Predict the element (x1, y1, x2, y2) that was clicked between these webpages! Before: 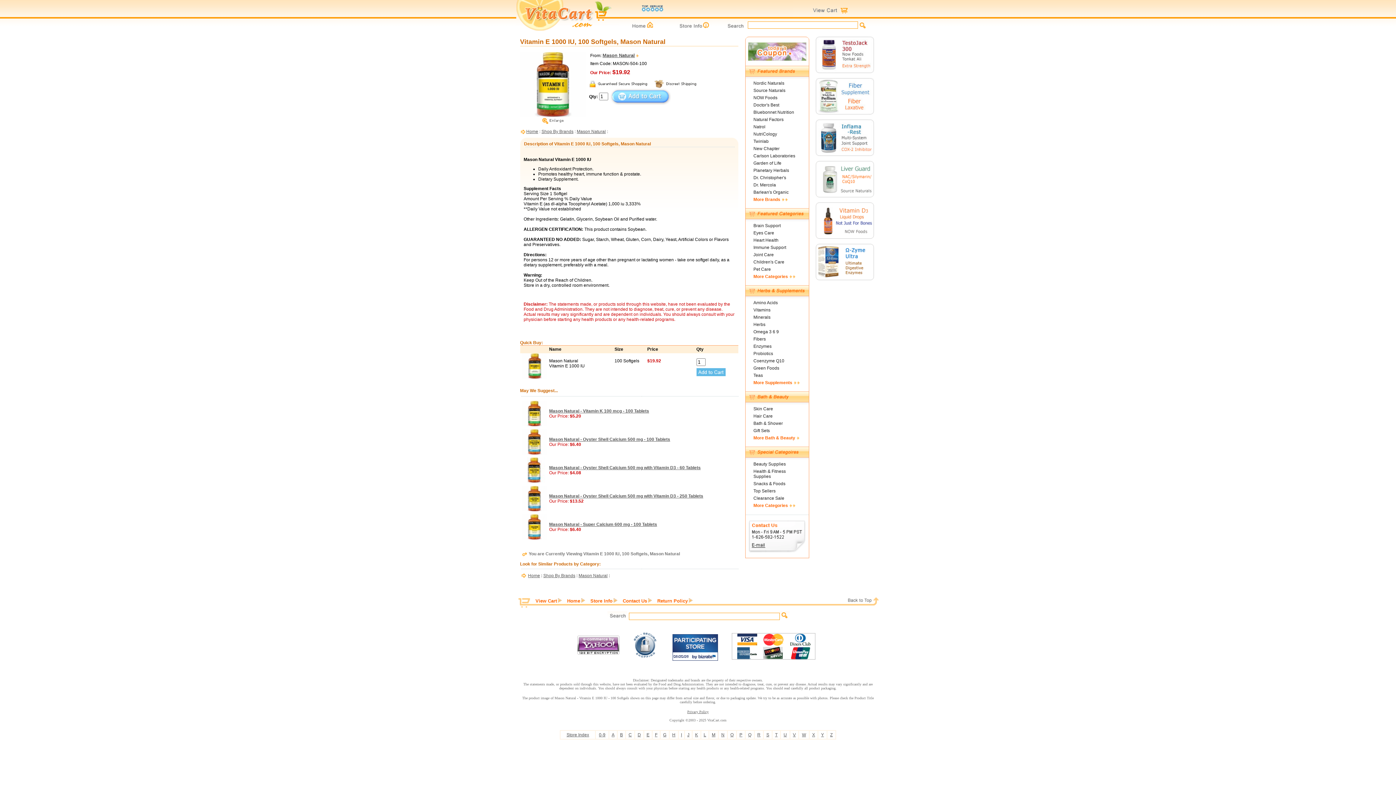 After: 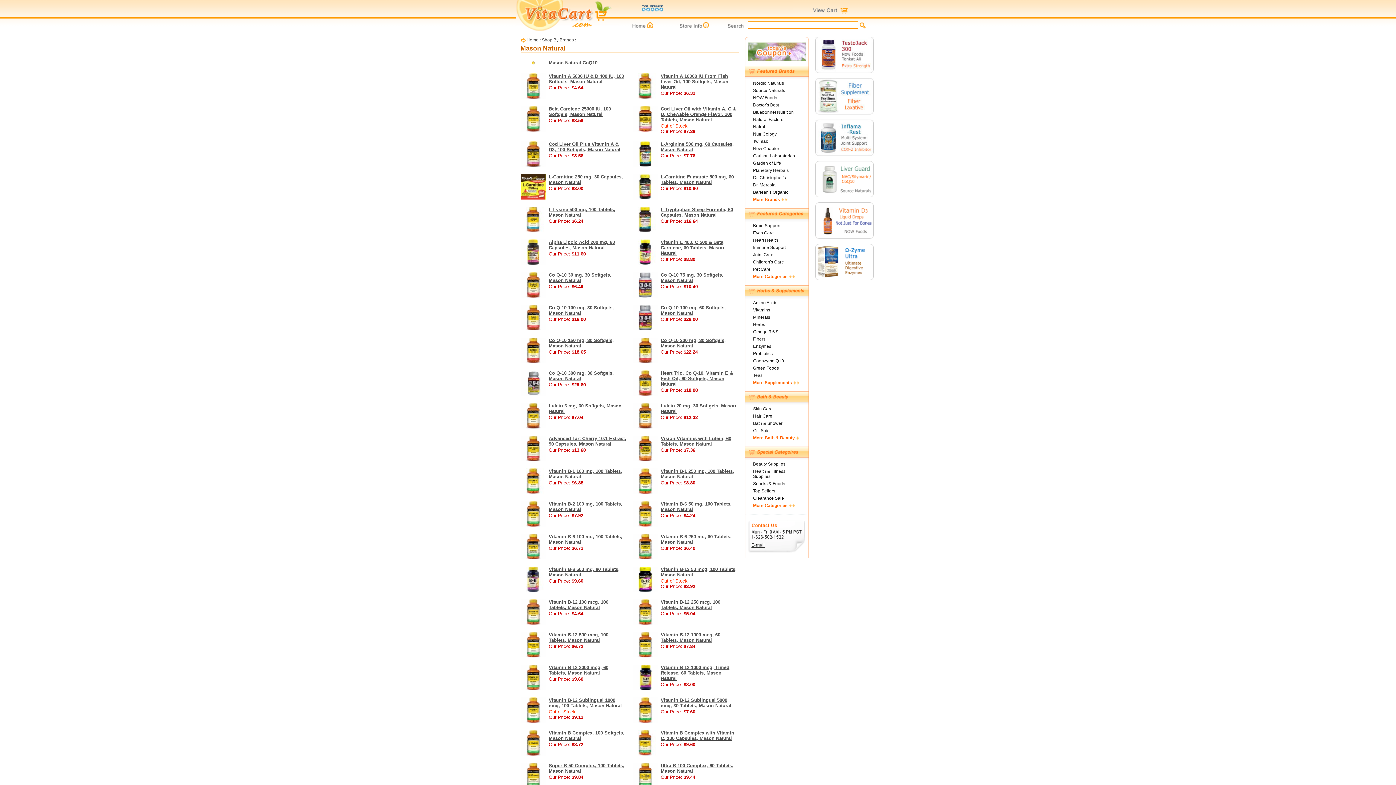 Action: bbox: (578, 573, 607, 578) label: Mason Natural